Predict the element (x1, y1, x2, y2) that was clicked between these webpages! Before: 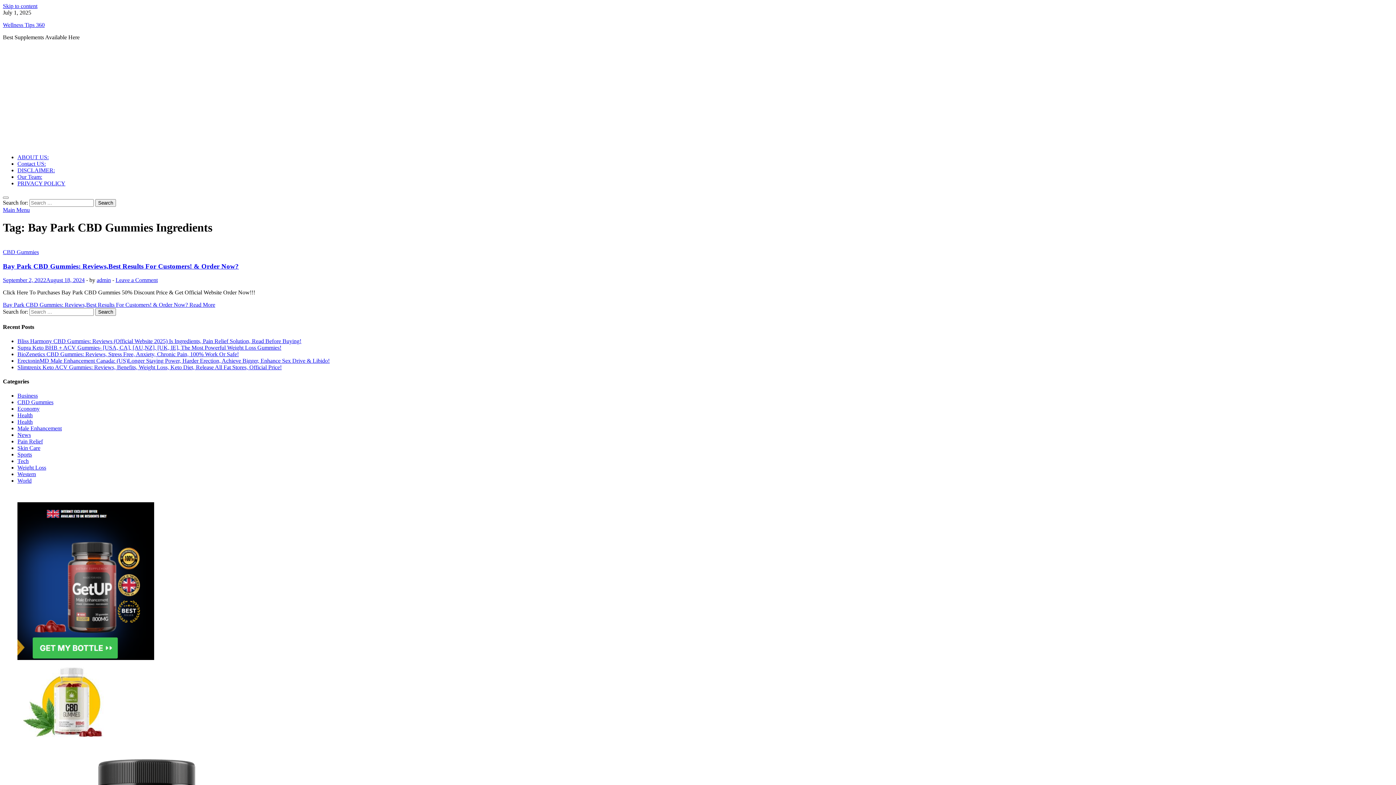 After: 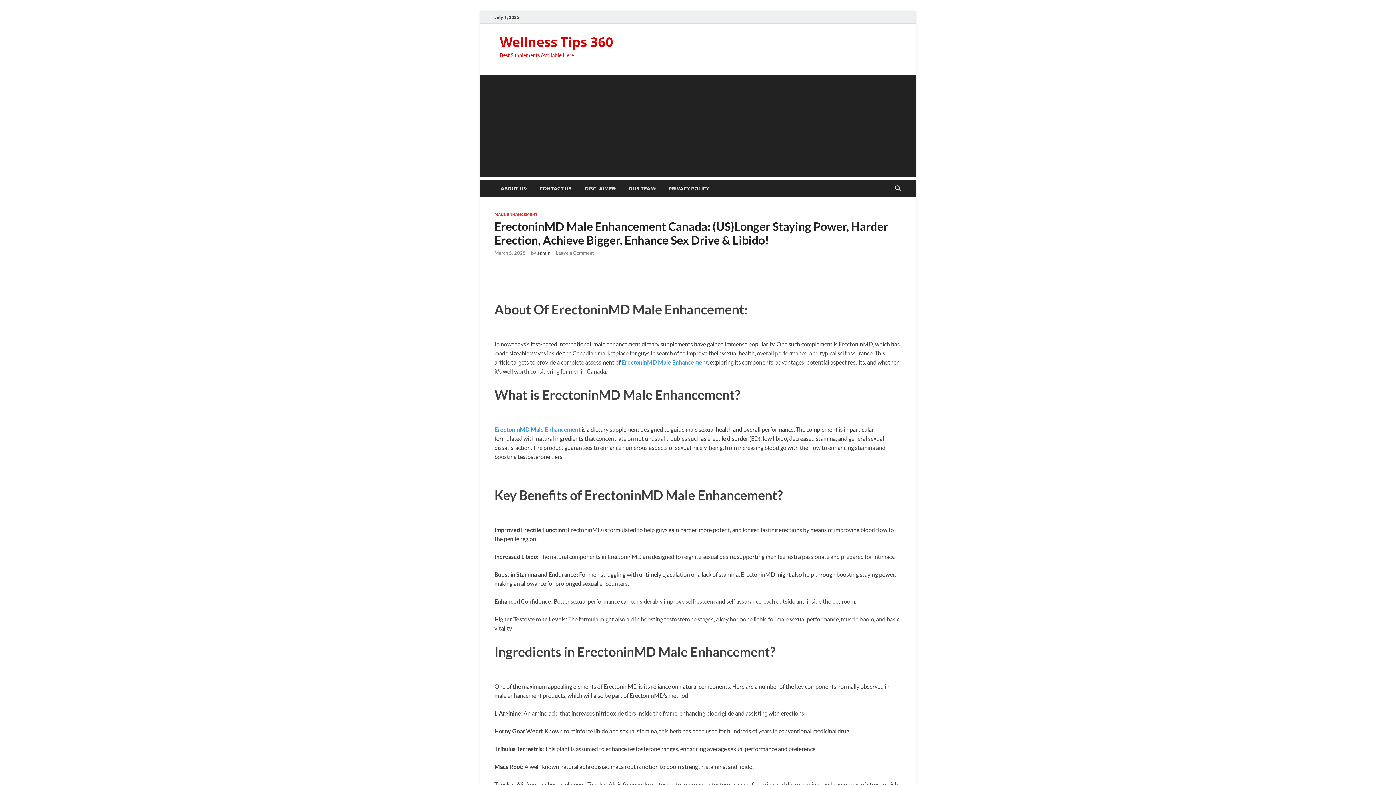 Action: bbox: (17, 357, 329, 363) label: ErectoninMD Male Enhancement Canada: (US)Longer Staying Power, Harder Erection, Achieve Bigger, Enhance Sex Drive & Libido!